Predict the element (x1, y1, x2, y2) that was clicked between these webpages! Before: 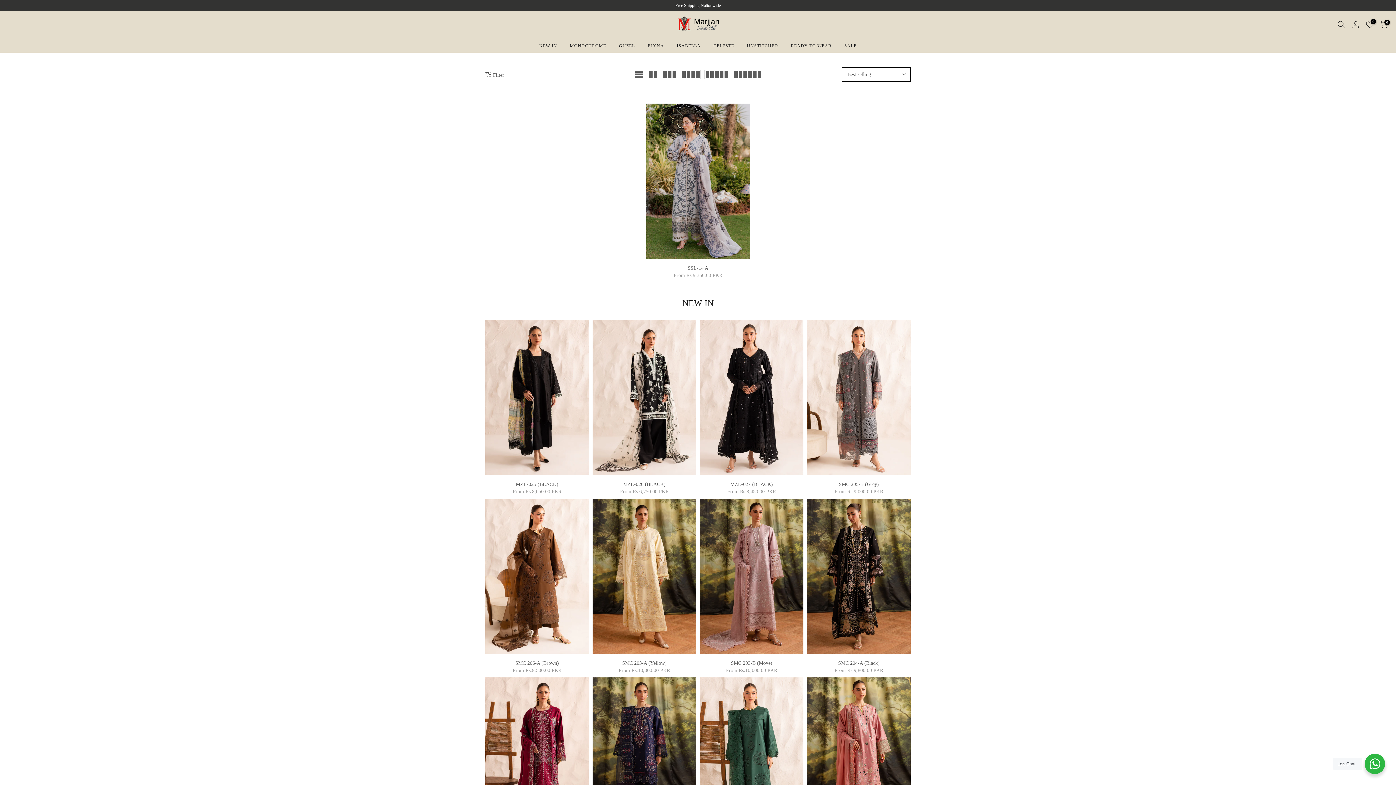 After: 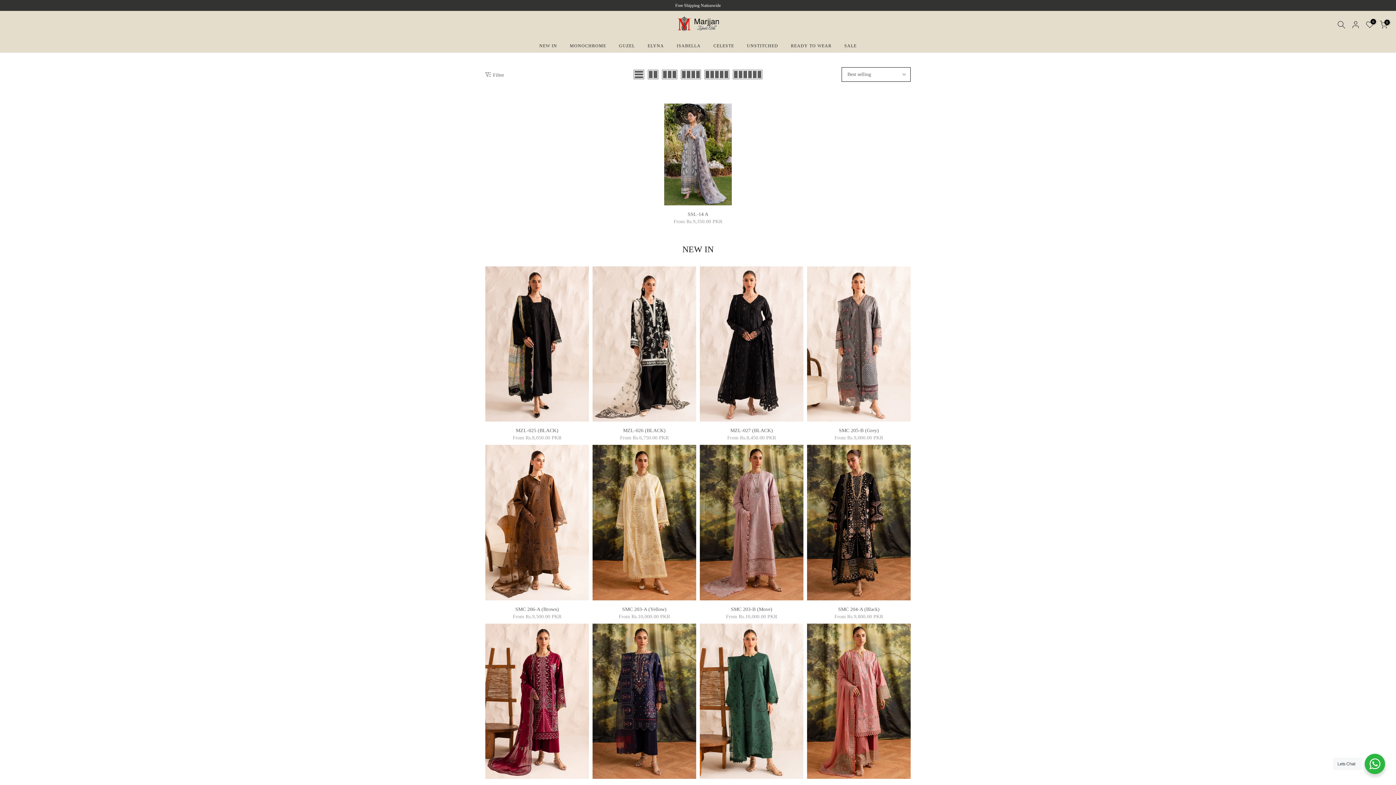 Action: bbox: (731, 69, 764, 79)